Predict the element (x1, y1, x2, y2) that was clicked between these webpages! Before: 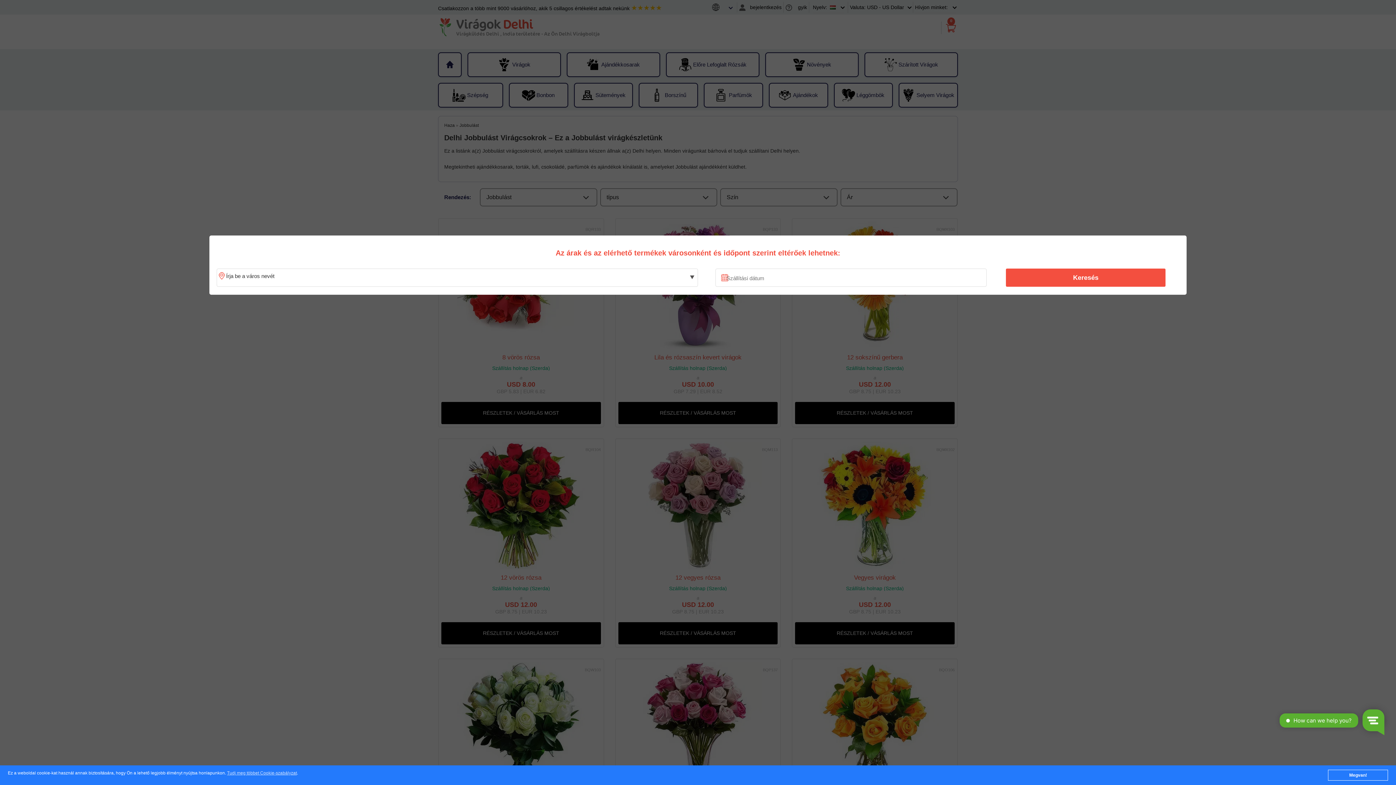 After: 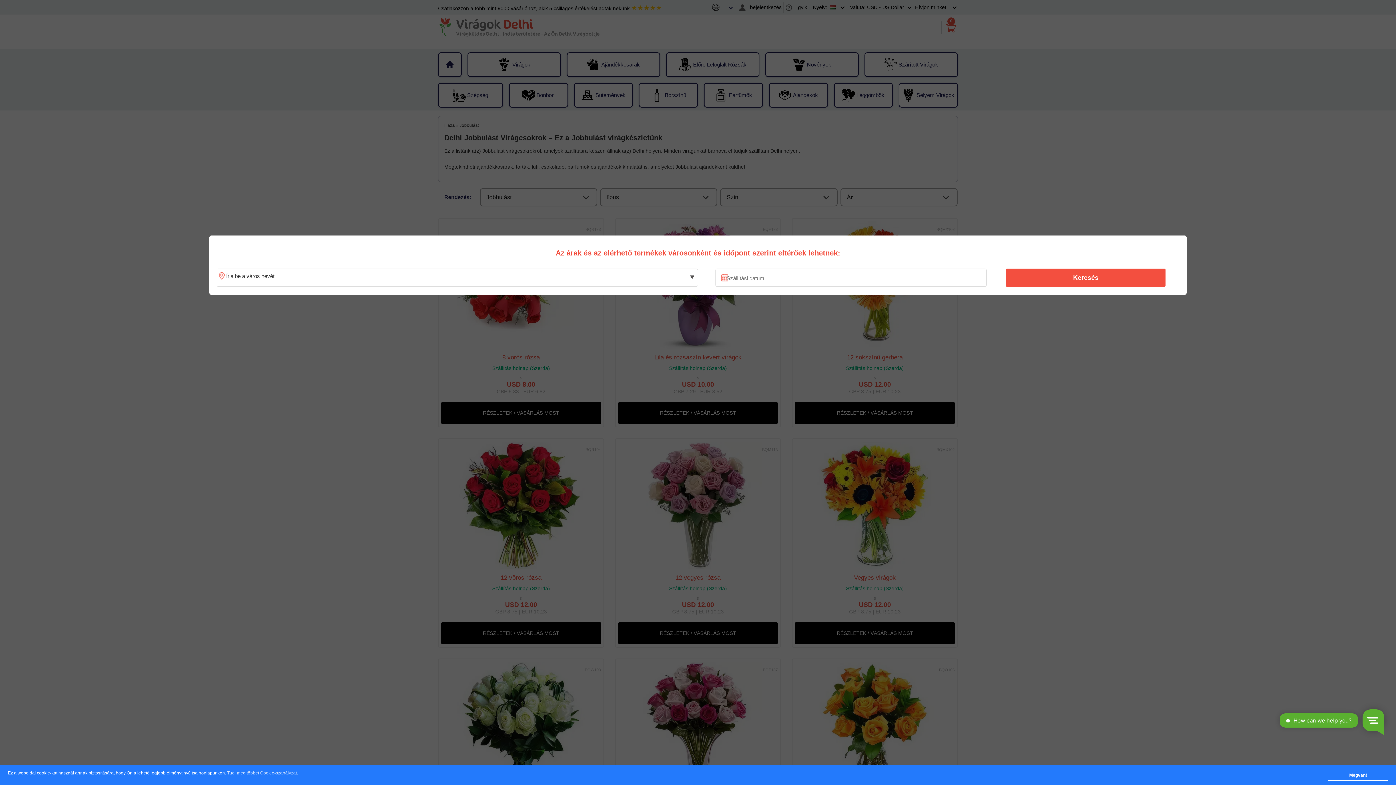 Action: bbox: (227, 771, 296, 776) label: Tudj meg többet Cookie-szabályzat